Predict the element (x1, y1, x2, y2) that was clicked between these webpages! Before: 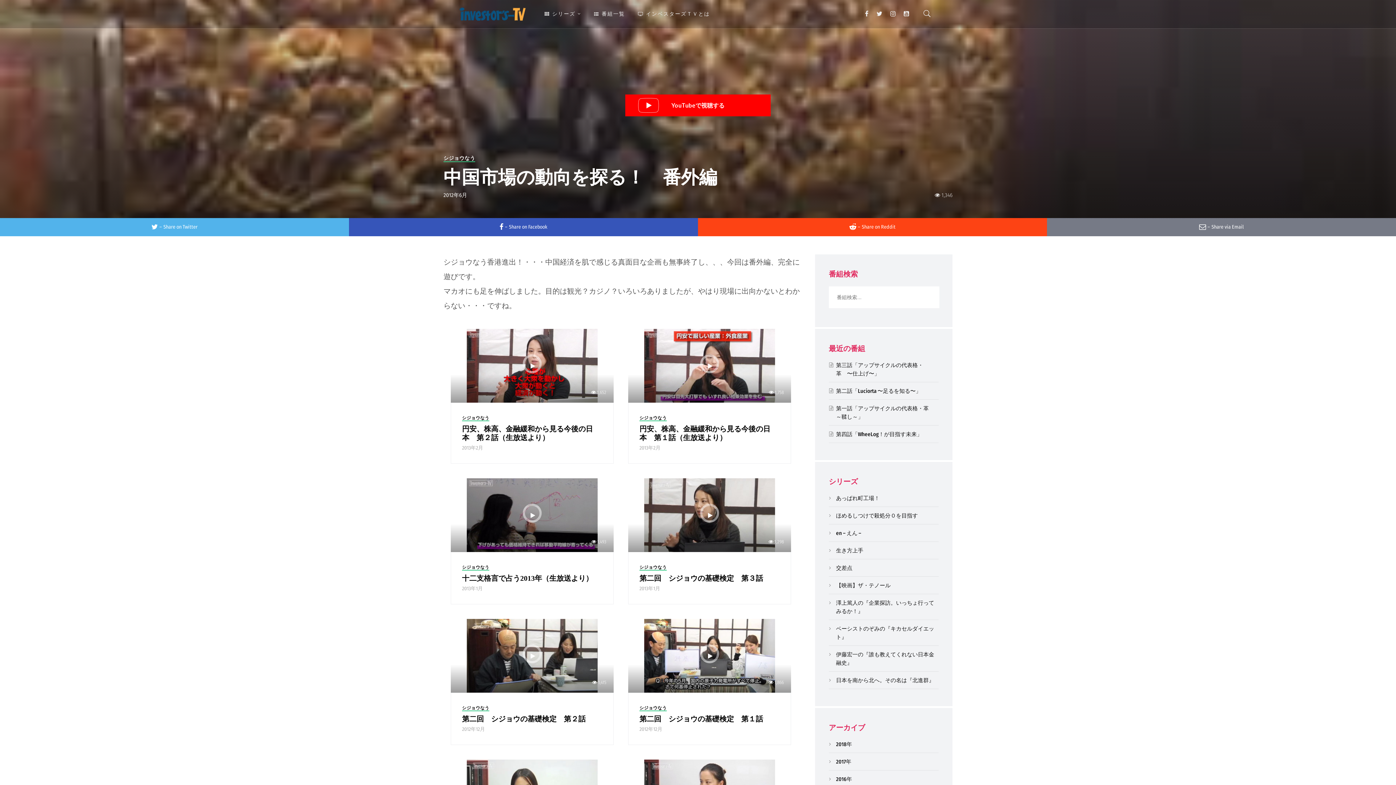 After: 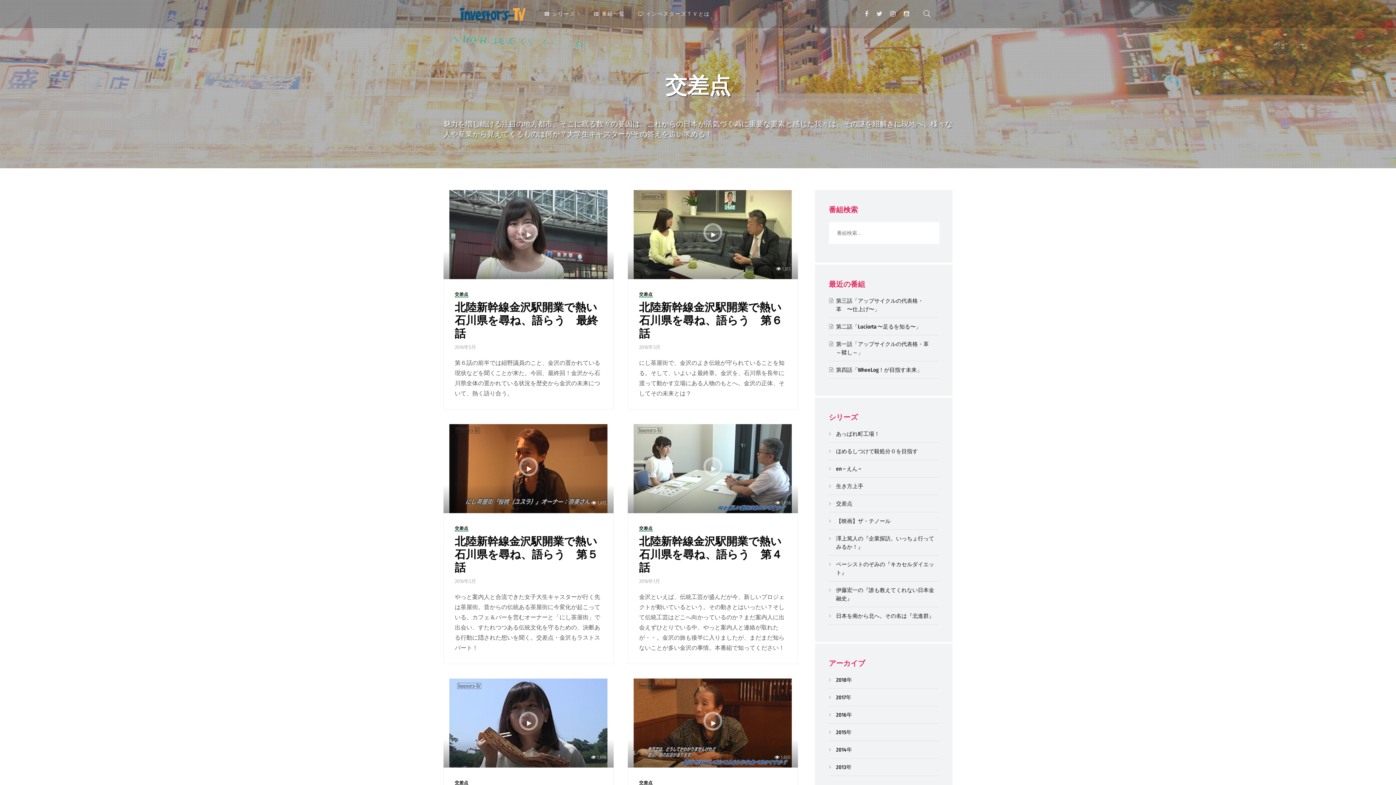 Action: label: 交差点 bbox: (836, 565, 852, 571)